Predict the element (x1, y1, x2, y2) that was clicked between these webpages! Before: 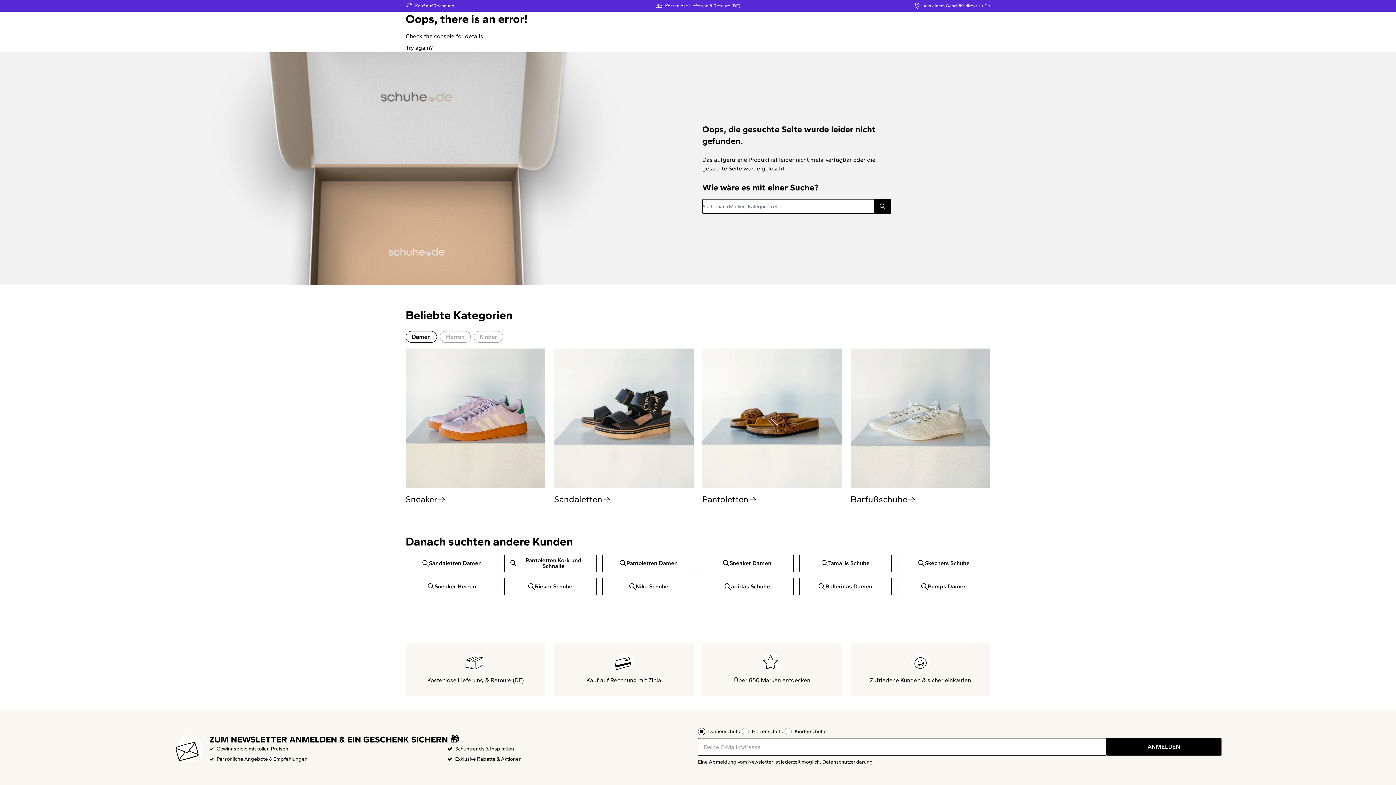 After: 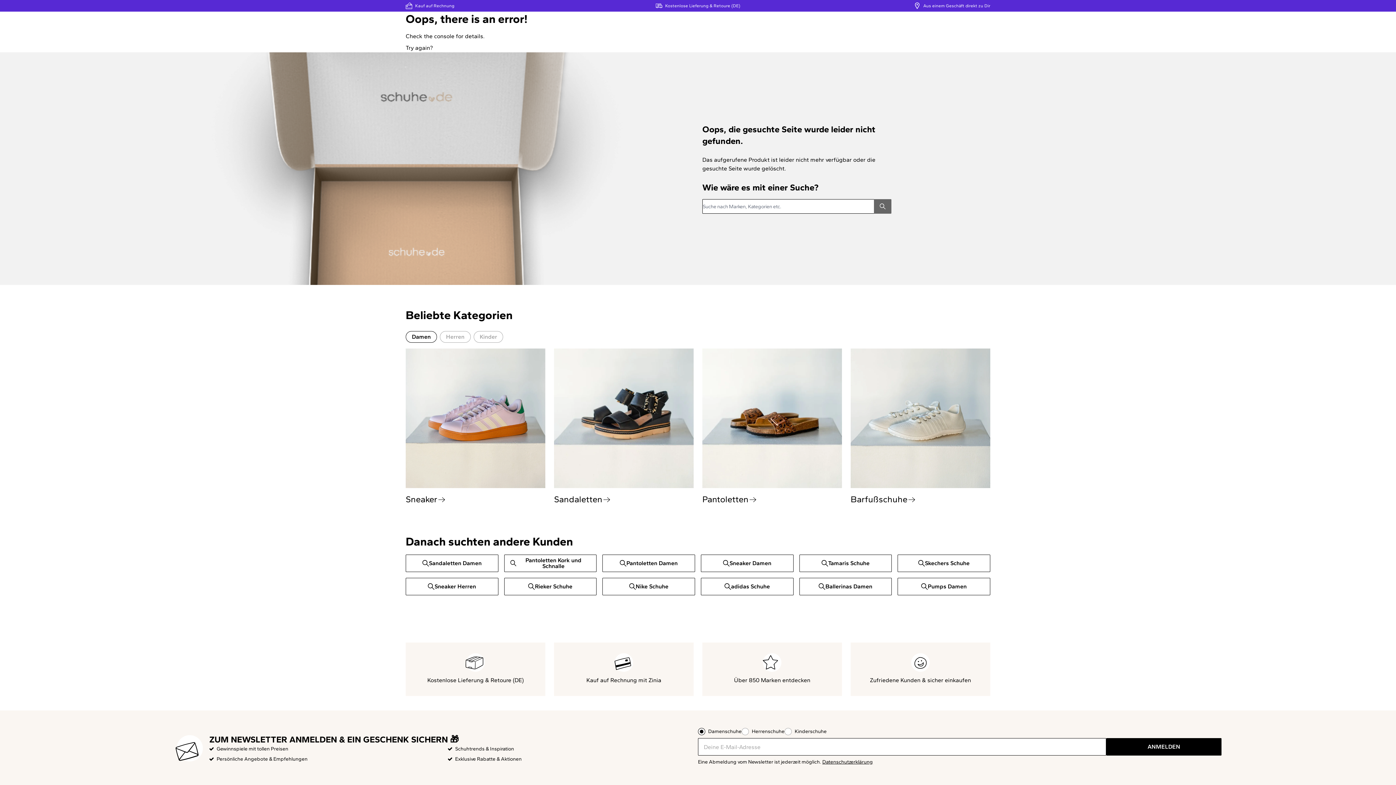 Action: bbox: (874, 199, 891, 213) label: search